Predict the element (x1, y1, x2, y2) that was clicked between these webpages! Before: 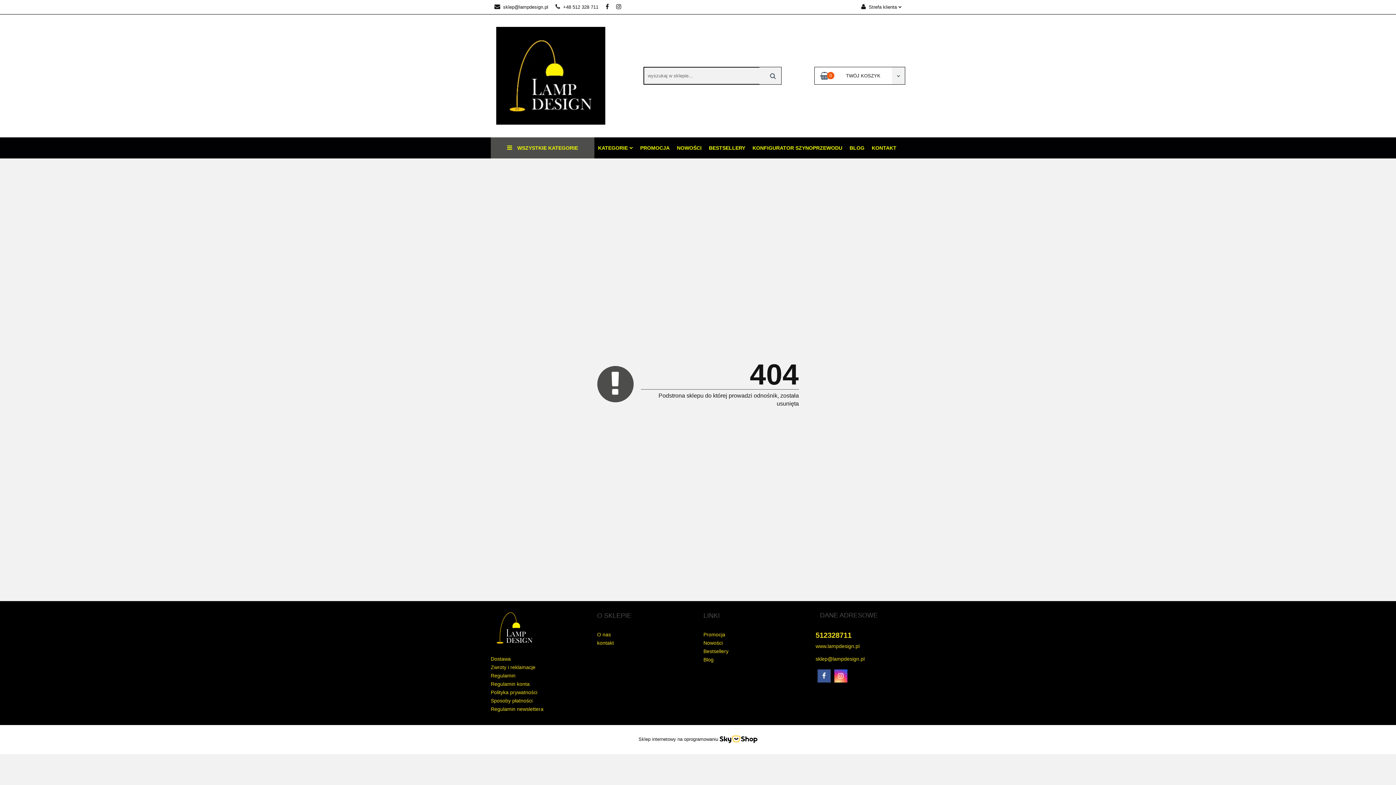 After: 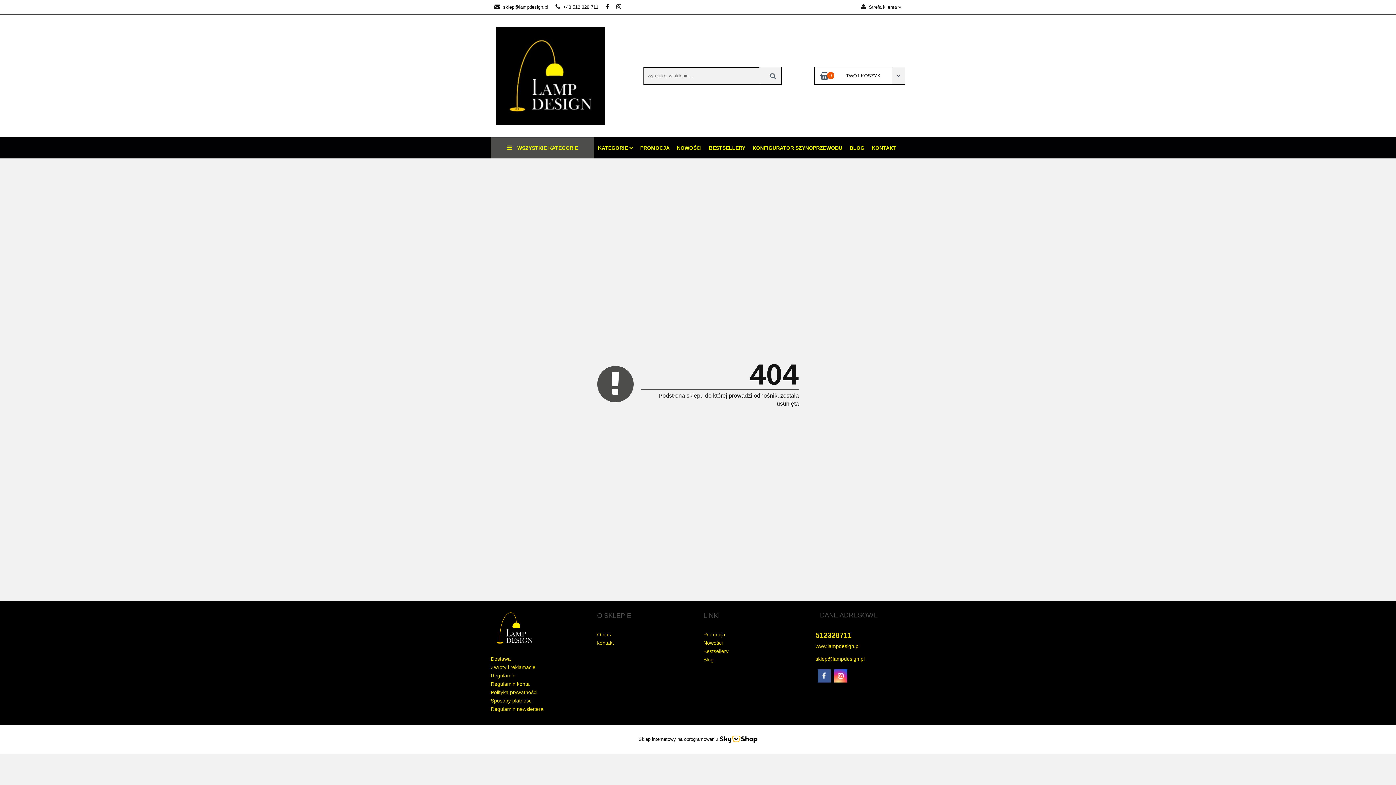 Action: bbox: (605, 4, 609, 9)